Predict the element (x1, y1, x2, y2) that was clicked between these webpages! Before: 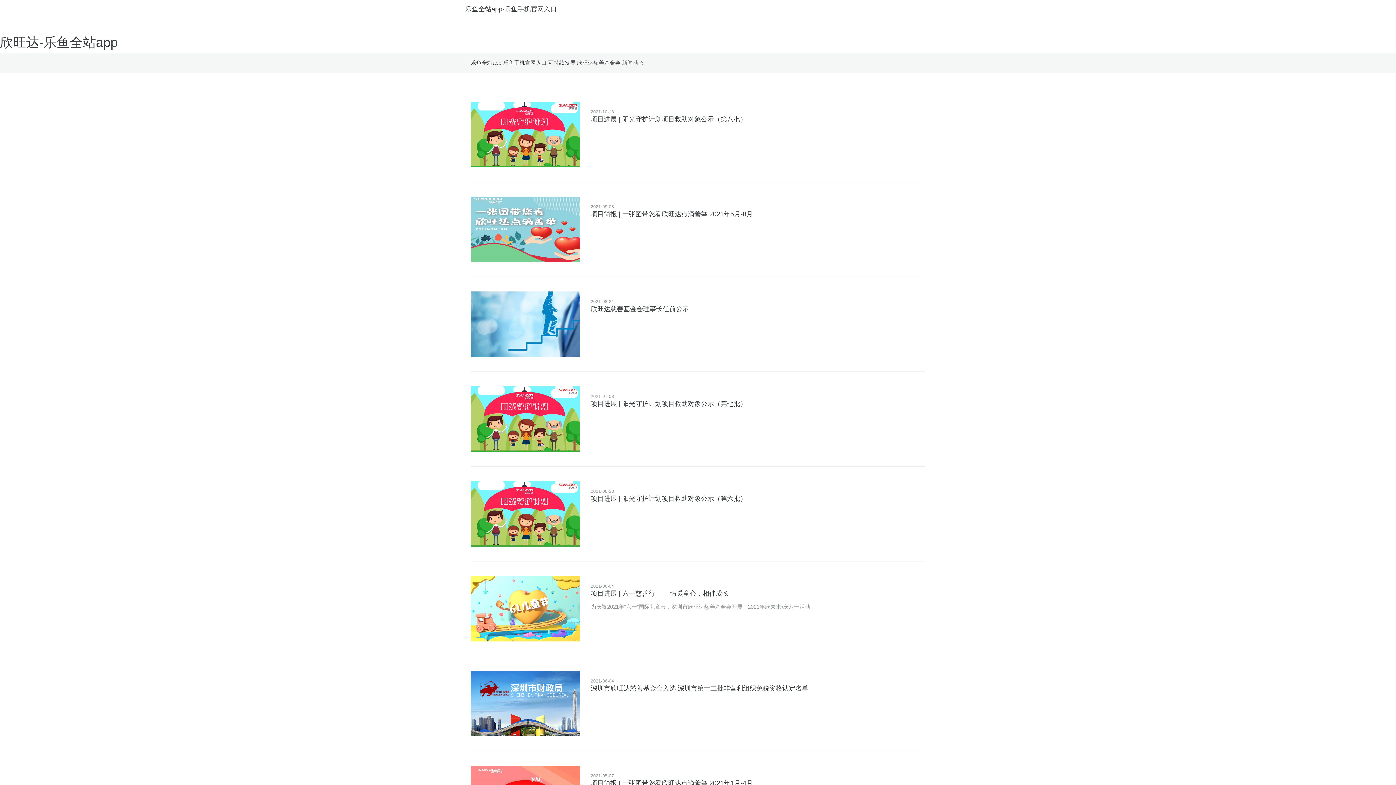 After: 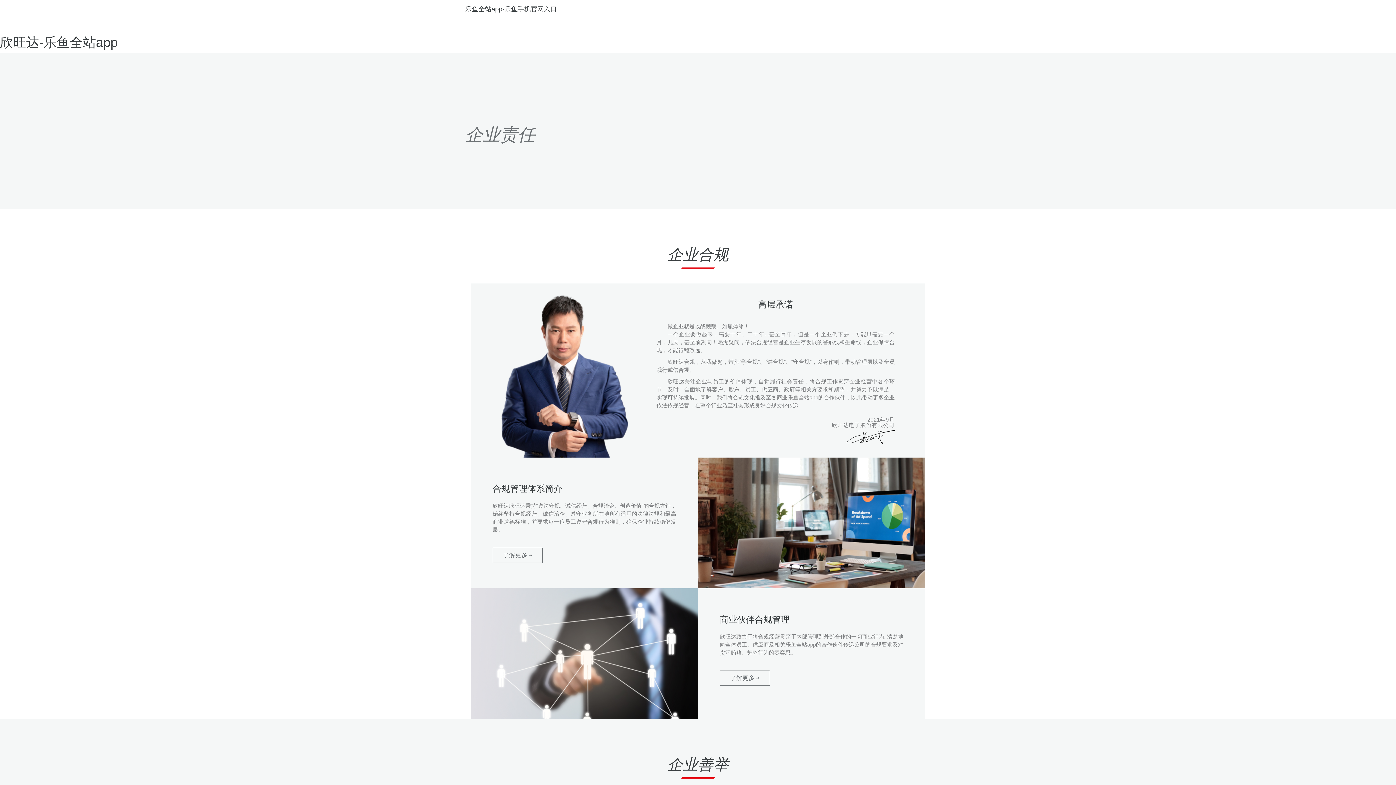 Action: bbox: (785, 5, 820, 21) label: 可持续发展